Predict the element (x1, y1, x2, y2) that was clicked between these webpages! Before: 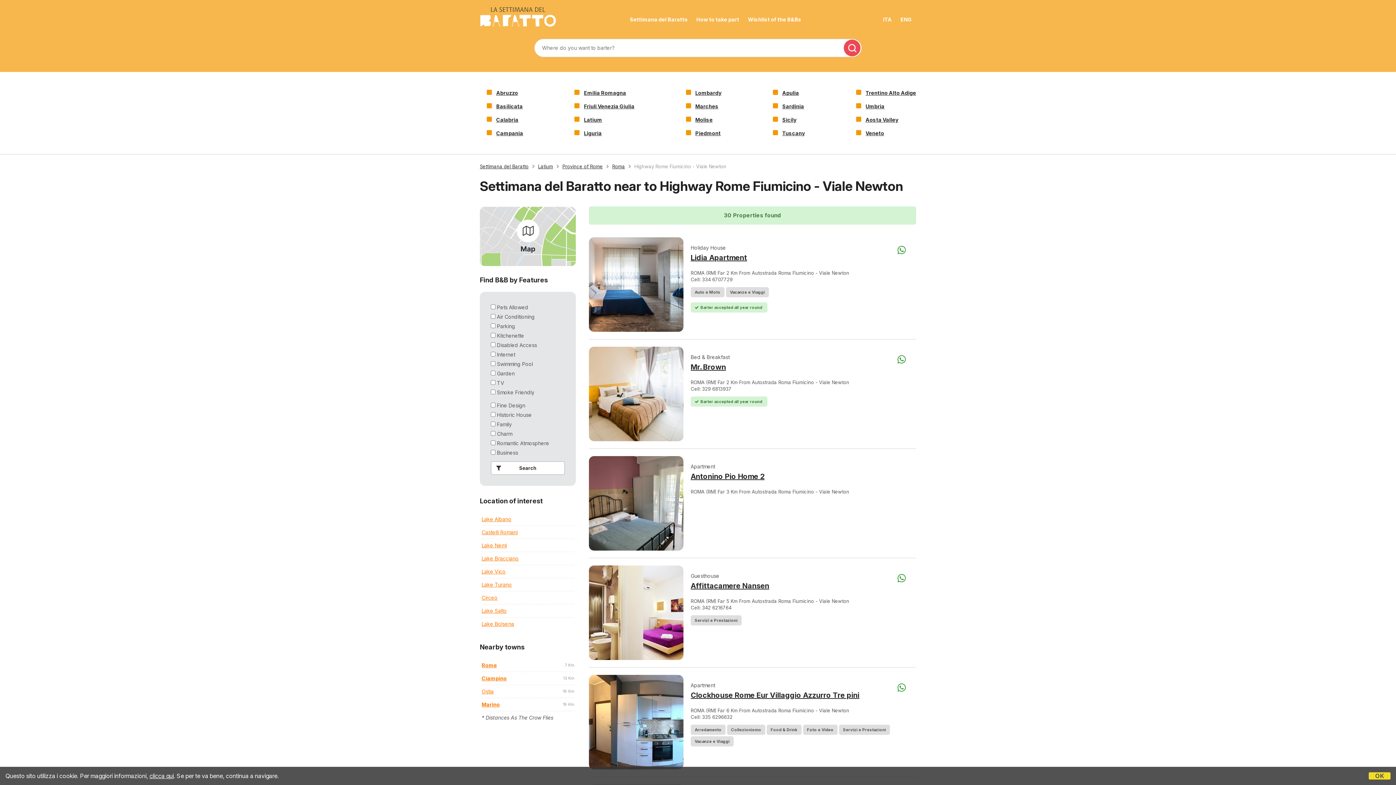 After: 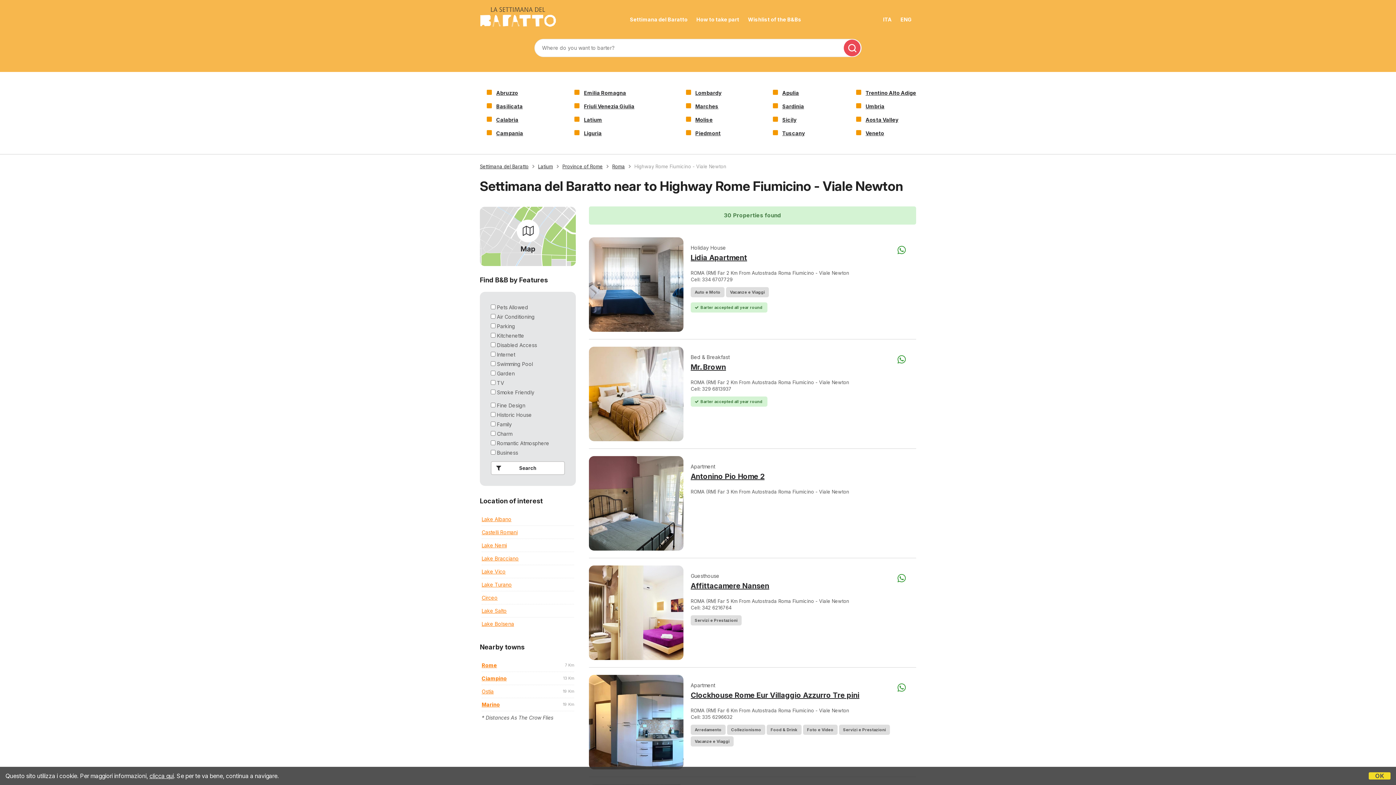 Action: bbox: (894, 577, 909, 584)